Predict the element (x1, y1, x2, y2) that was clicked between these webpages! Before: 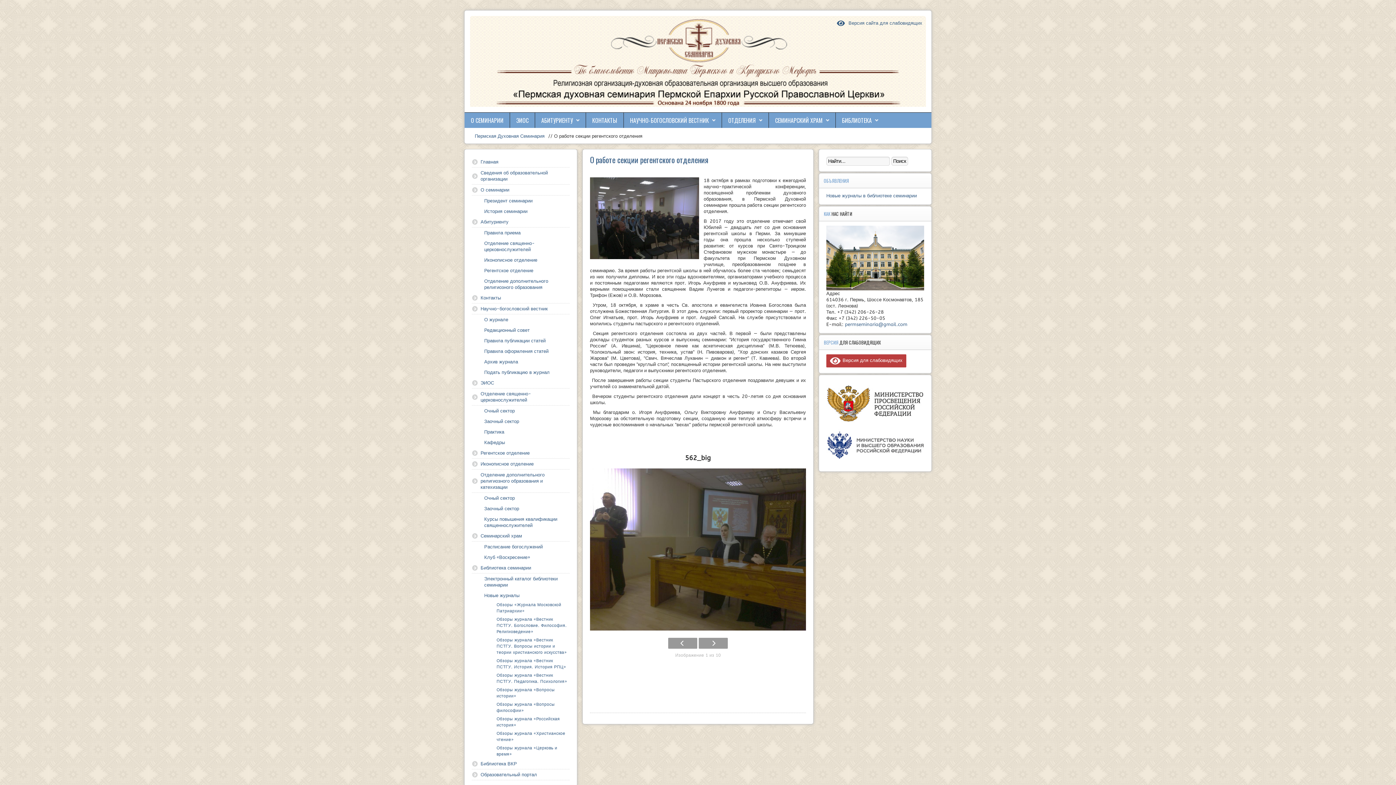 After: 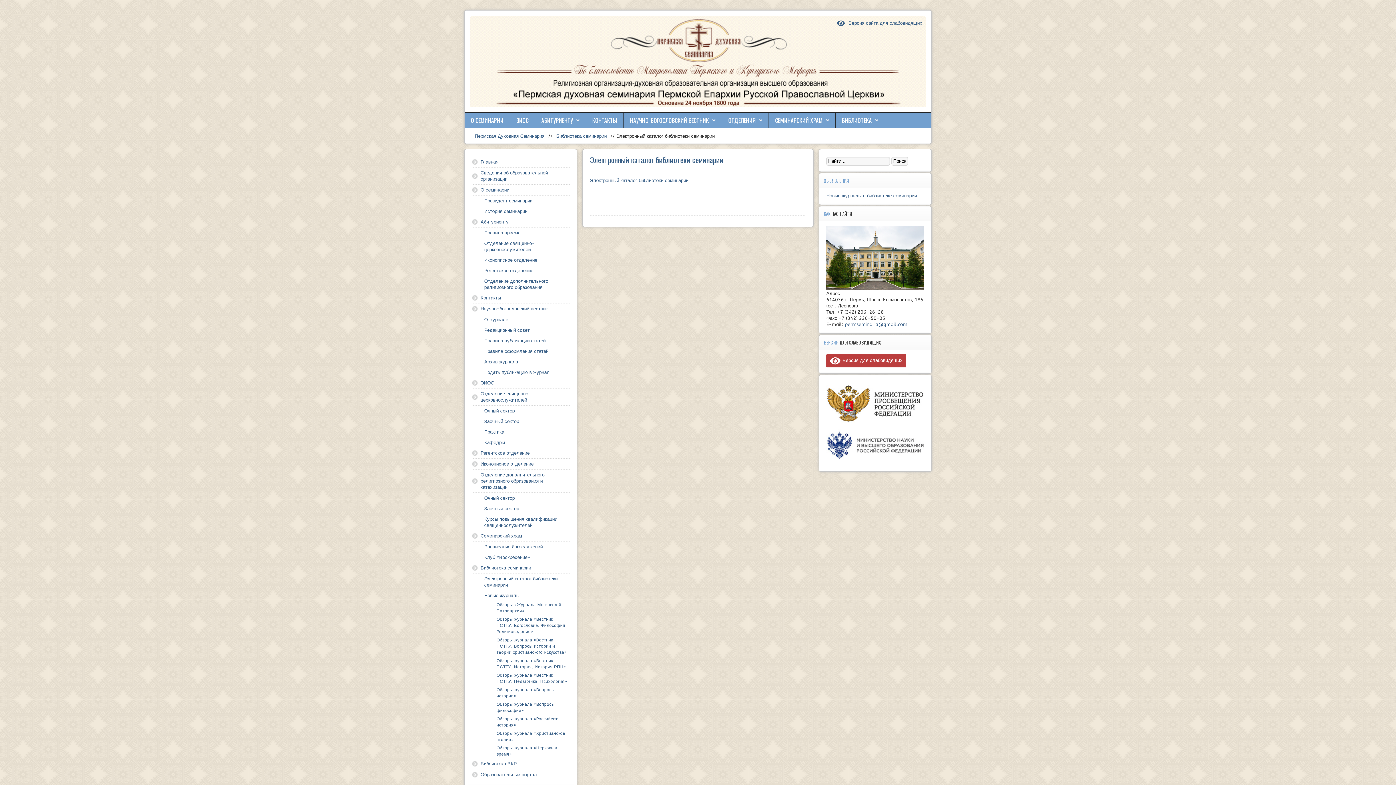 Action: label: Электронный каталог библиотеки семинарии bbox: (480, 573, 569, 590)